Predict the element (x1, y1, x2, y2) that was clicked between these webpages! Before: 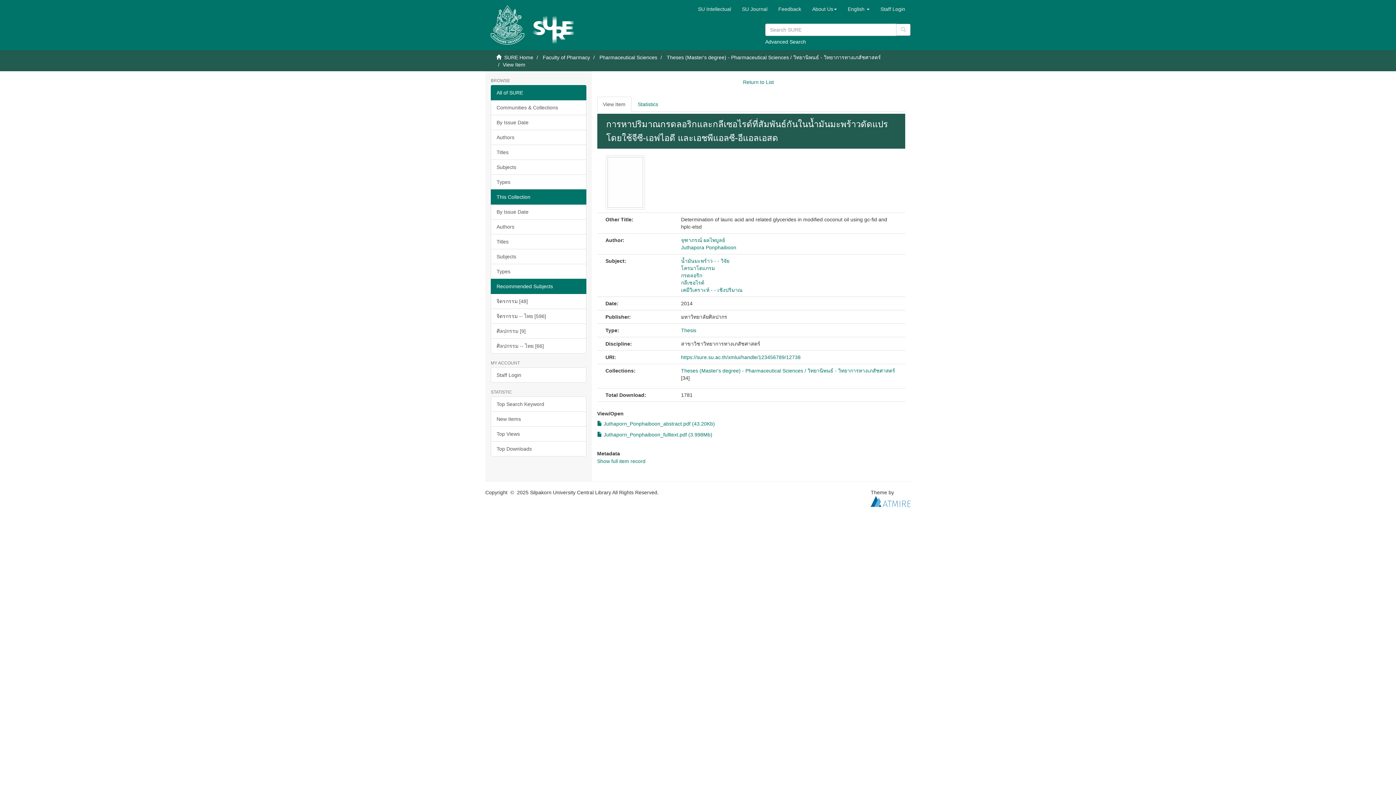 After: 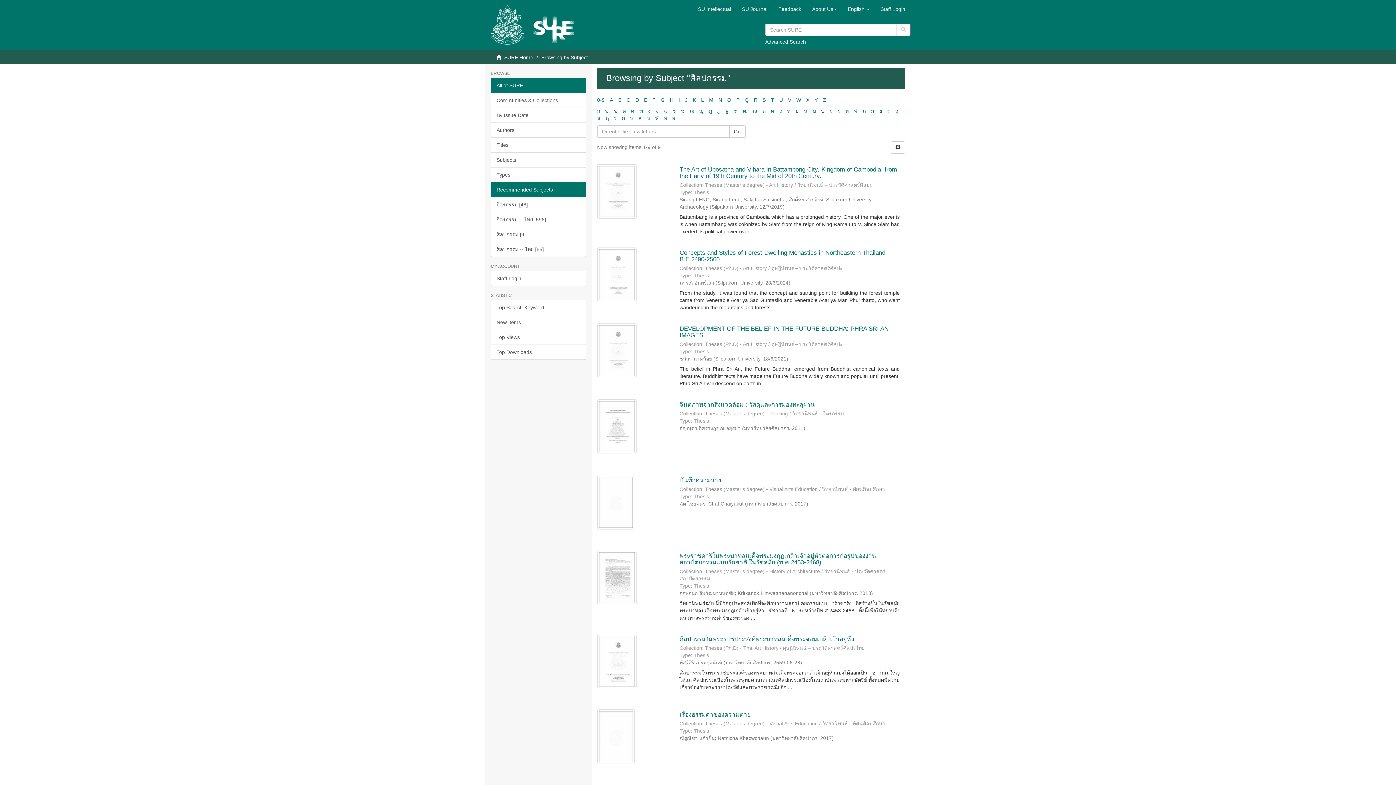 Action: bbox: (490, 323, 586, 338) label: ศิลปกรรม [9]